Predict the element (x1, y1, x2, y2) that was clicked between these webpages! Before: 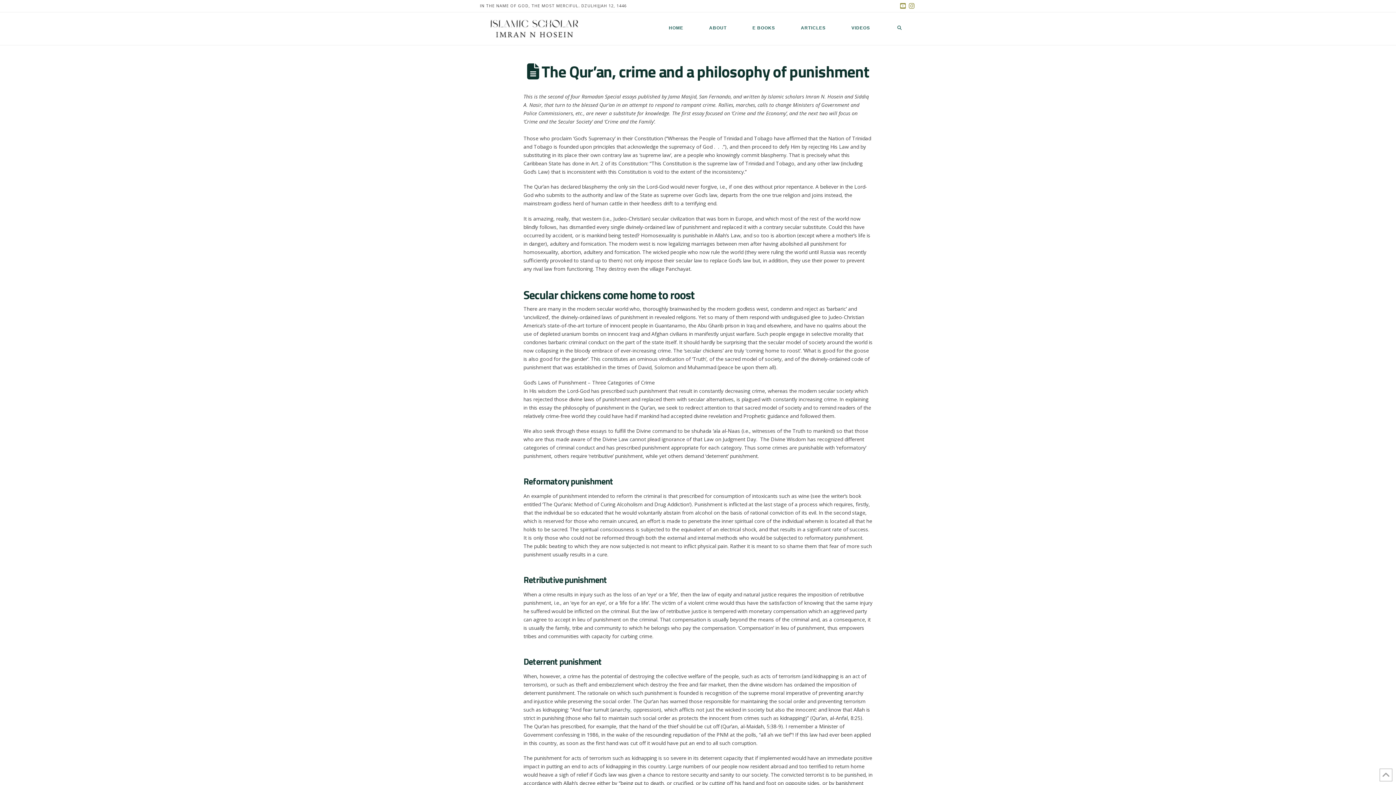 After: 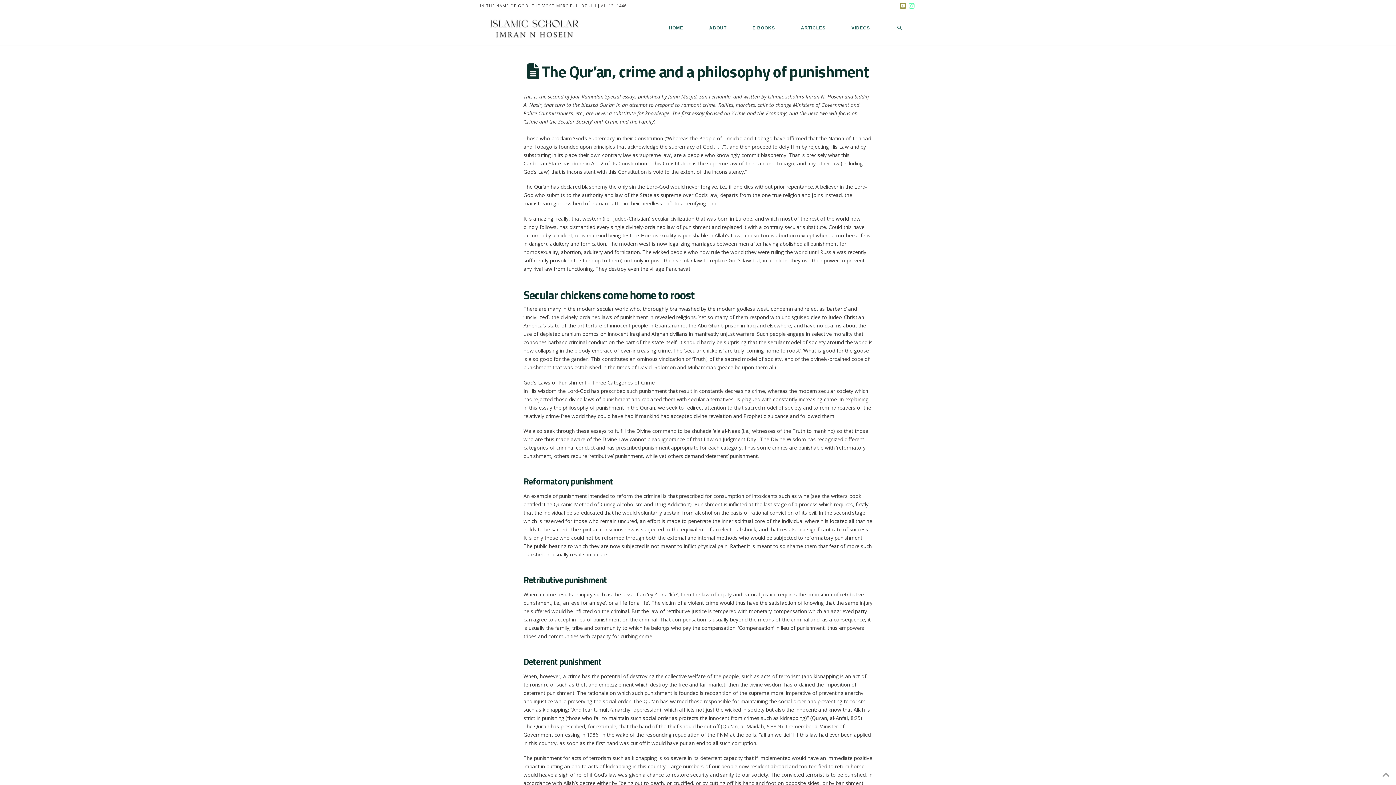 Action: bbox: (907, 0, 916, 11)